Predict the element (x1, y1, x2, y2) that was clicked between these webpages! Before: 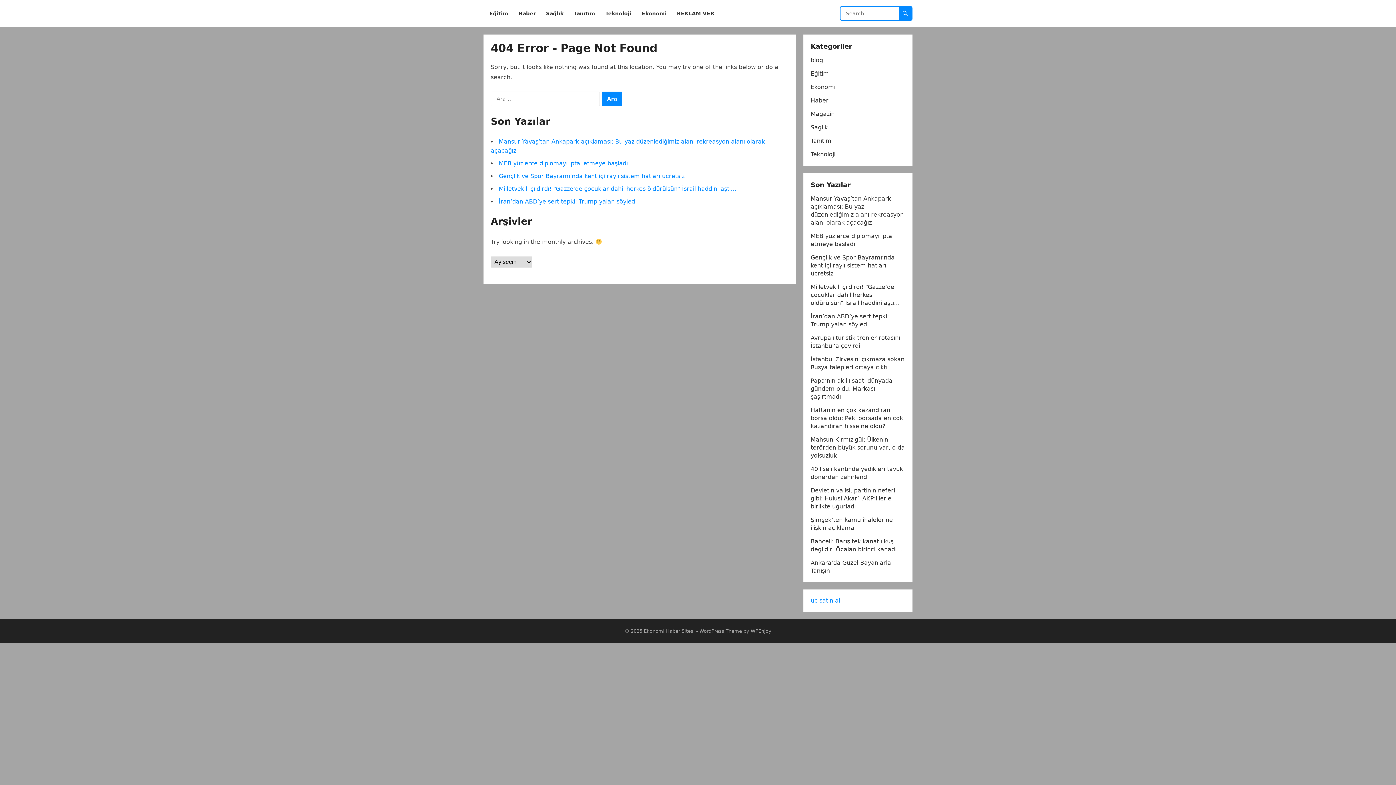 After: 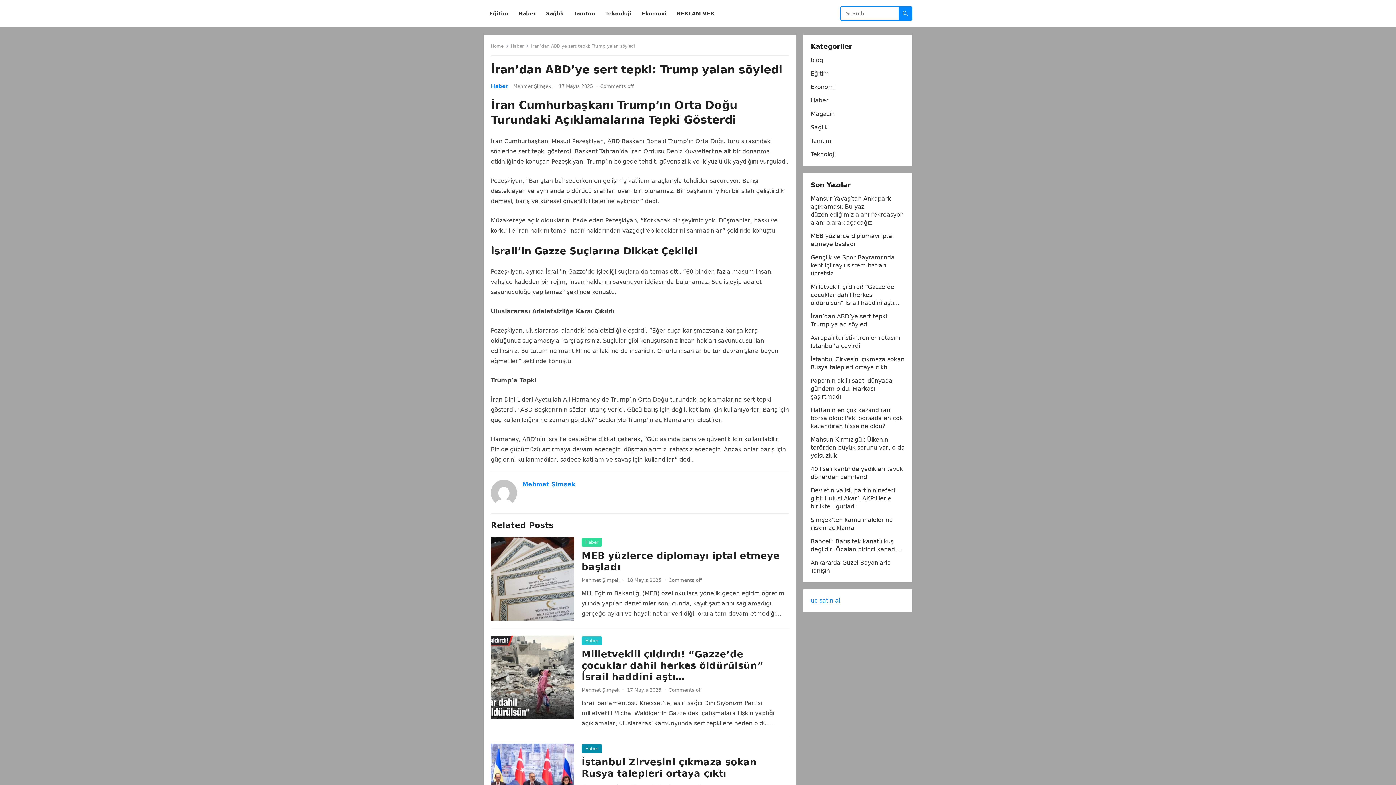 Action: bbox: (498, 198, 636, 205) label: İran’dan ABD’ye sert tepki: Trump yalan söyledi